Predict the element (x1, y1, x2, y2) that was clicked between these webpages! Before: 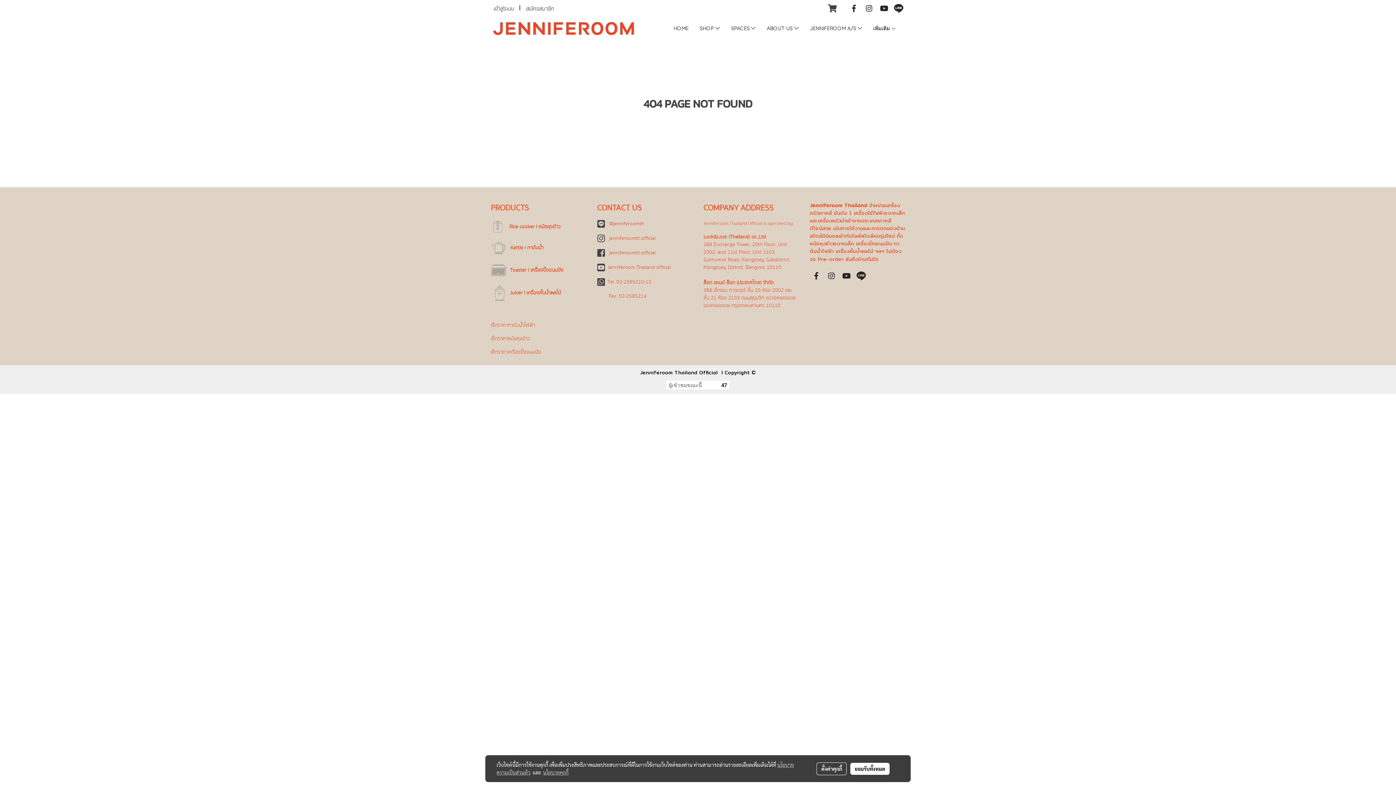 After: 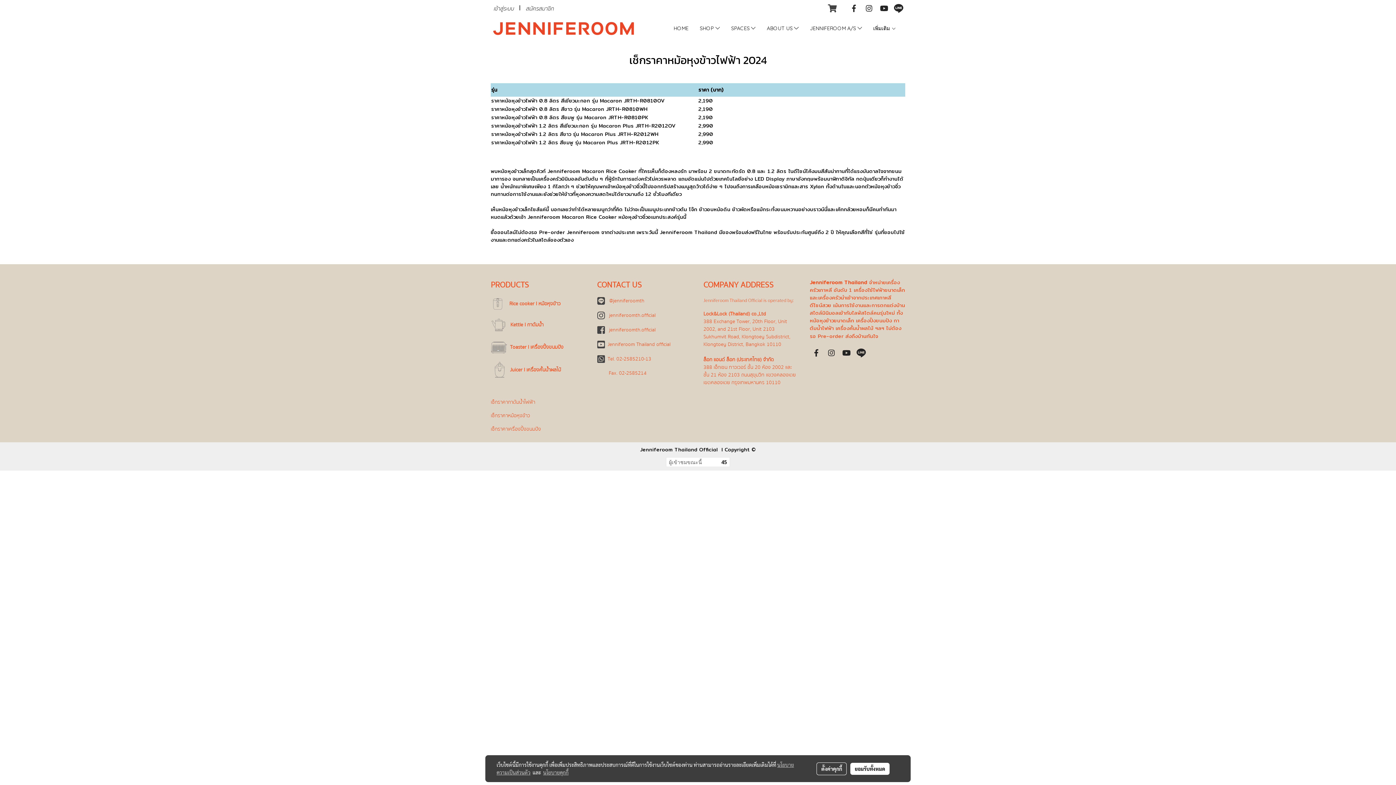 Action: bbox: (490, 334, 530, 342) label: เช็กราคาหม้อหุงข้าว